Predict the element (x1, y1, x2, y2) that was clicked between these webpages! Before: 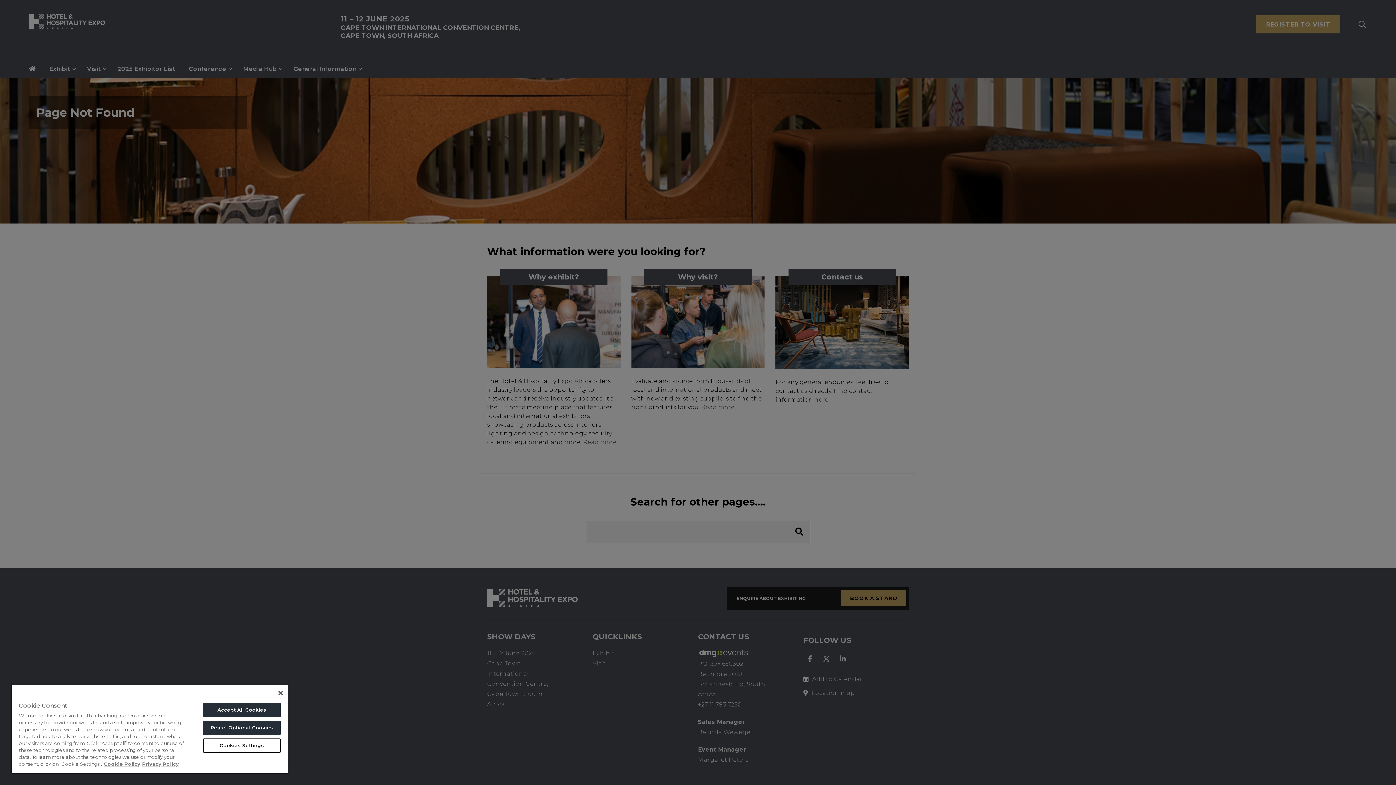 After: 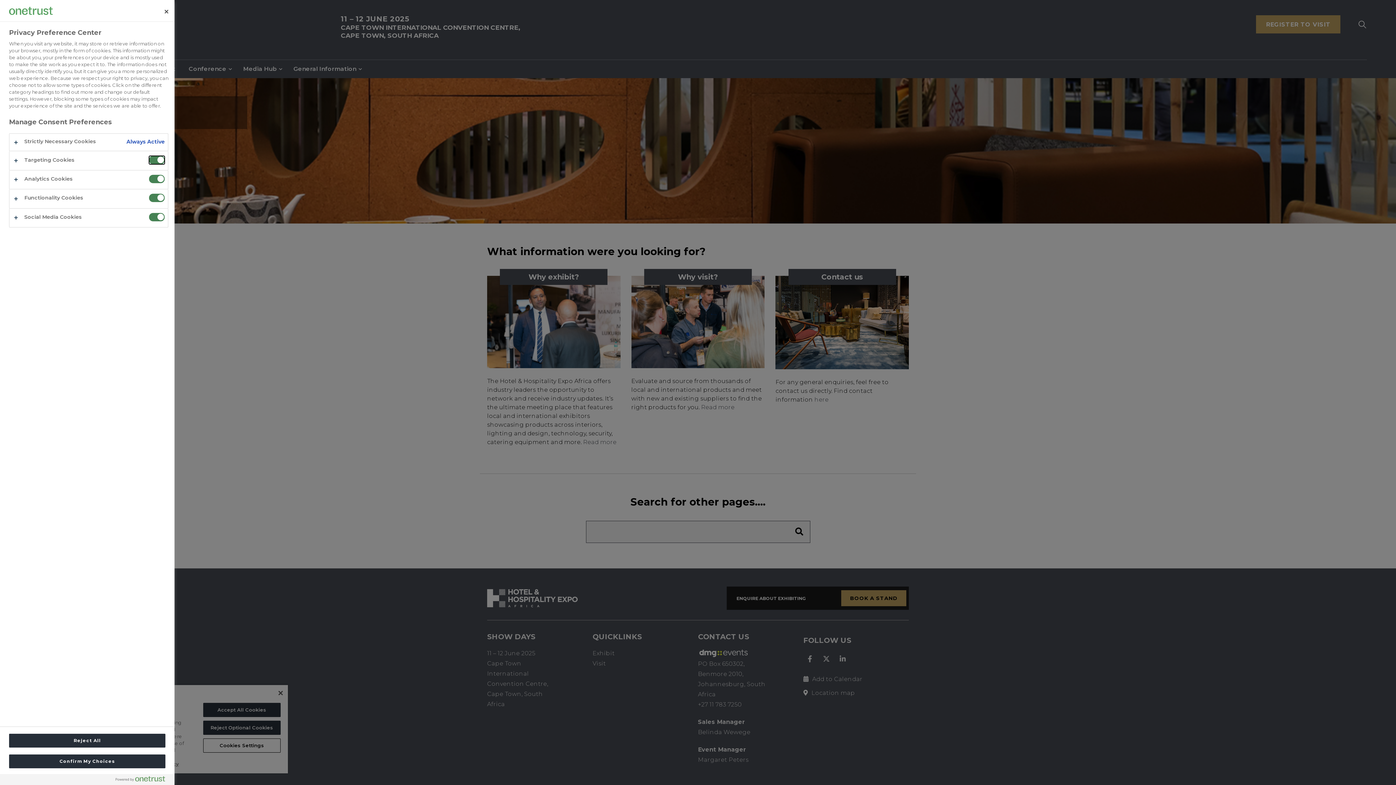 Action: bbox: (203, 738, 280, 753) label: Cookies Settings